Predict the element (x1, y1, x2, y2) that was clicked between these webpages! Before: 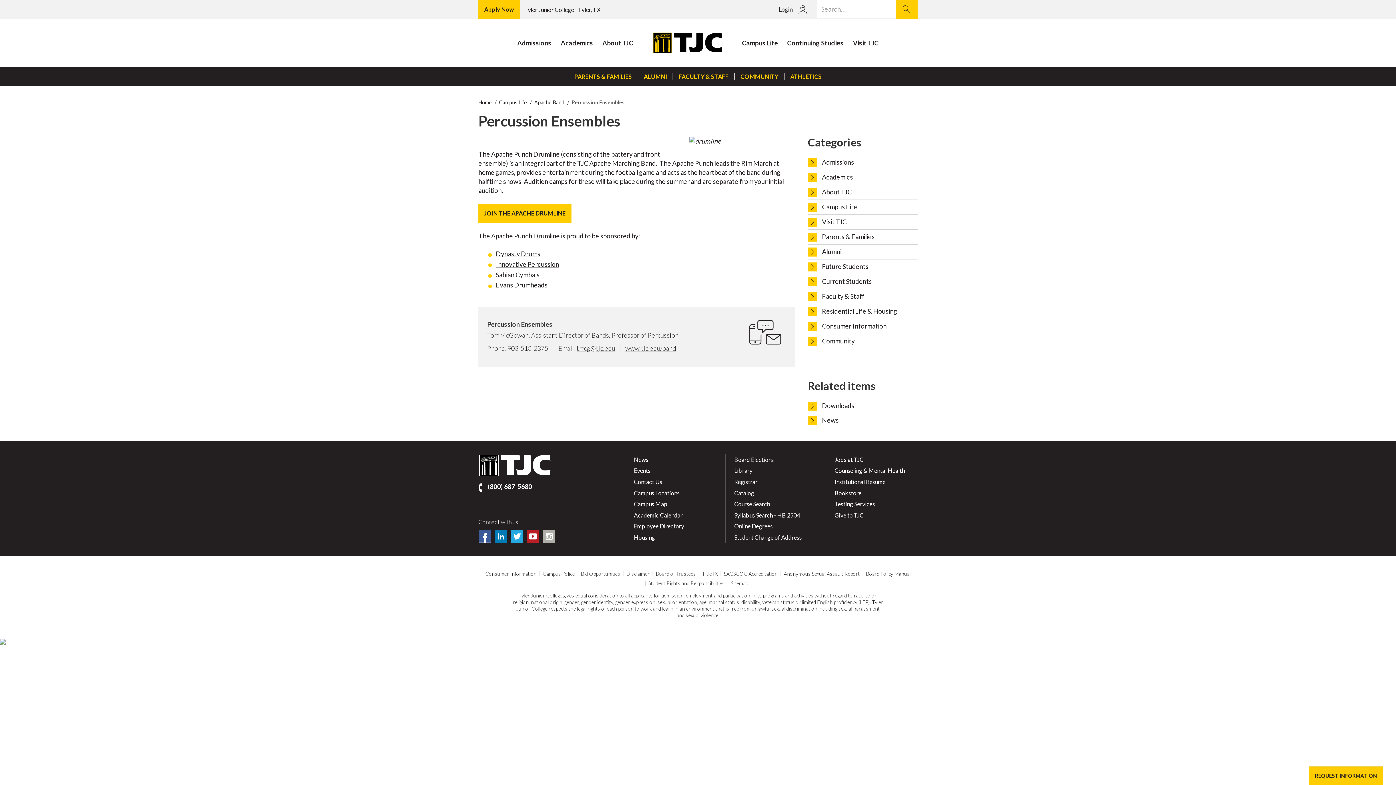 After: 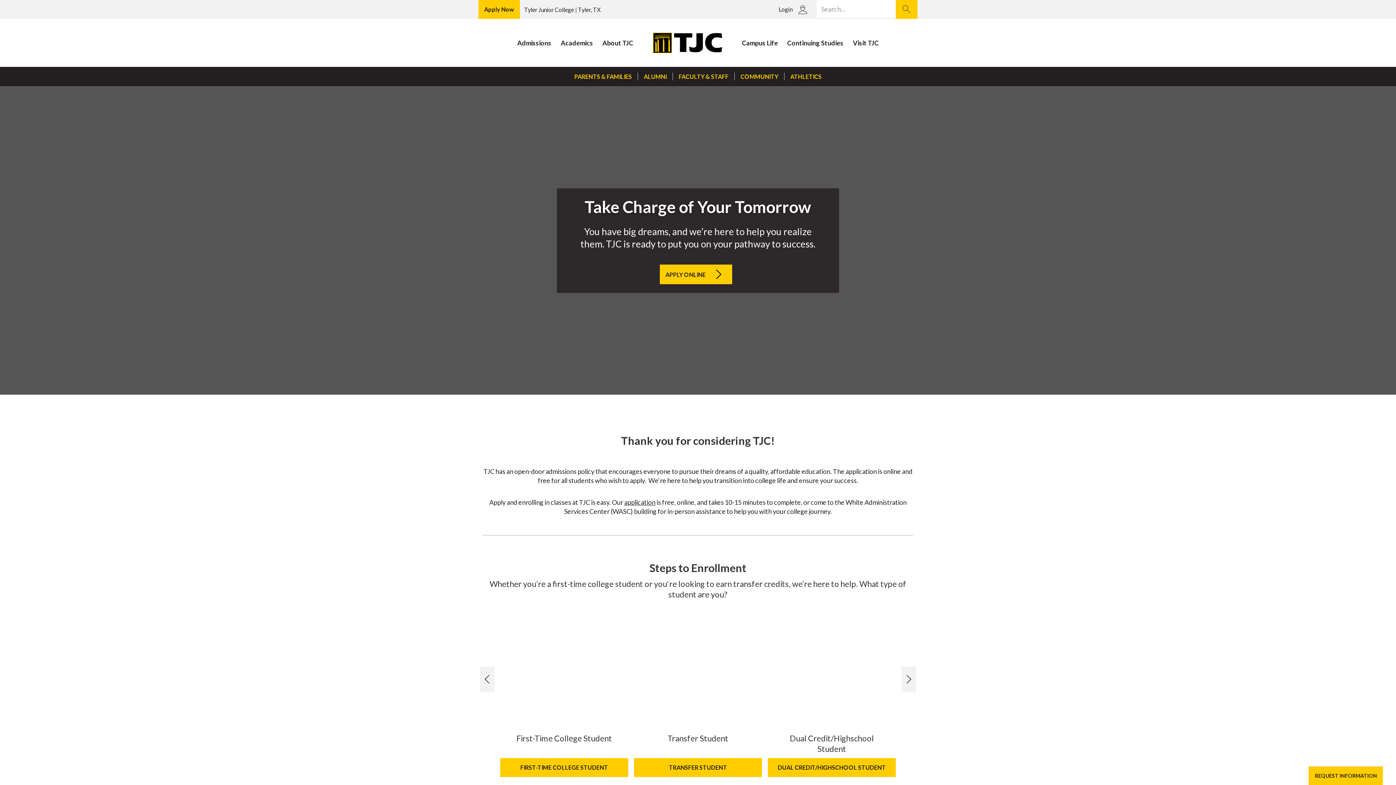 Action: bbox: (817, 157, 913, 166) label: Admissions